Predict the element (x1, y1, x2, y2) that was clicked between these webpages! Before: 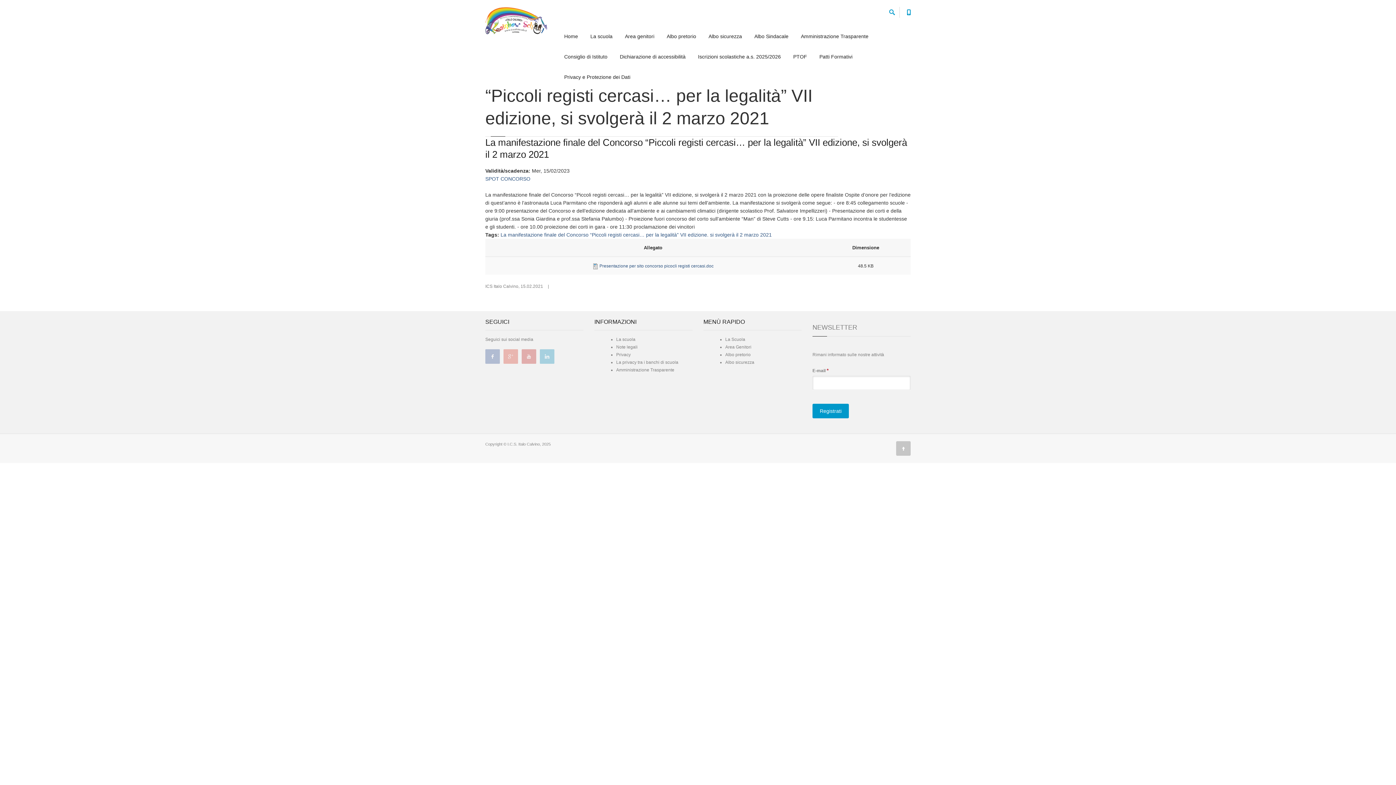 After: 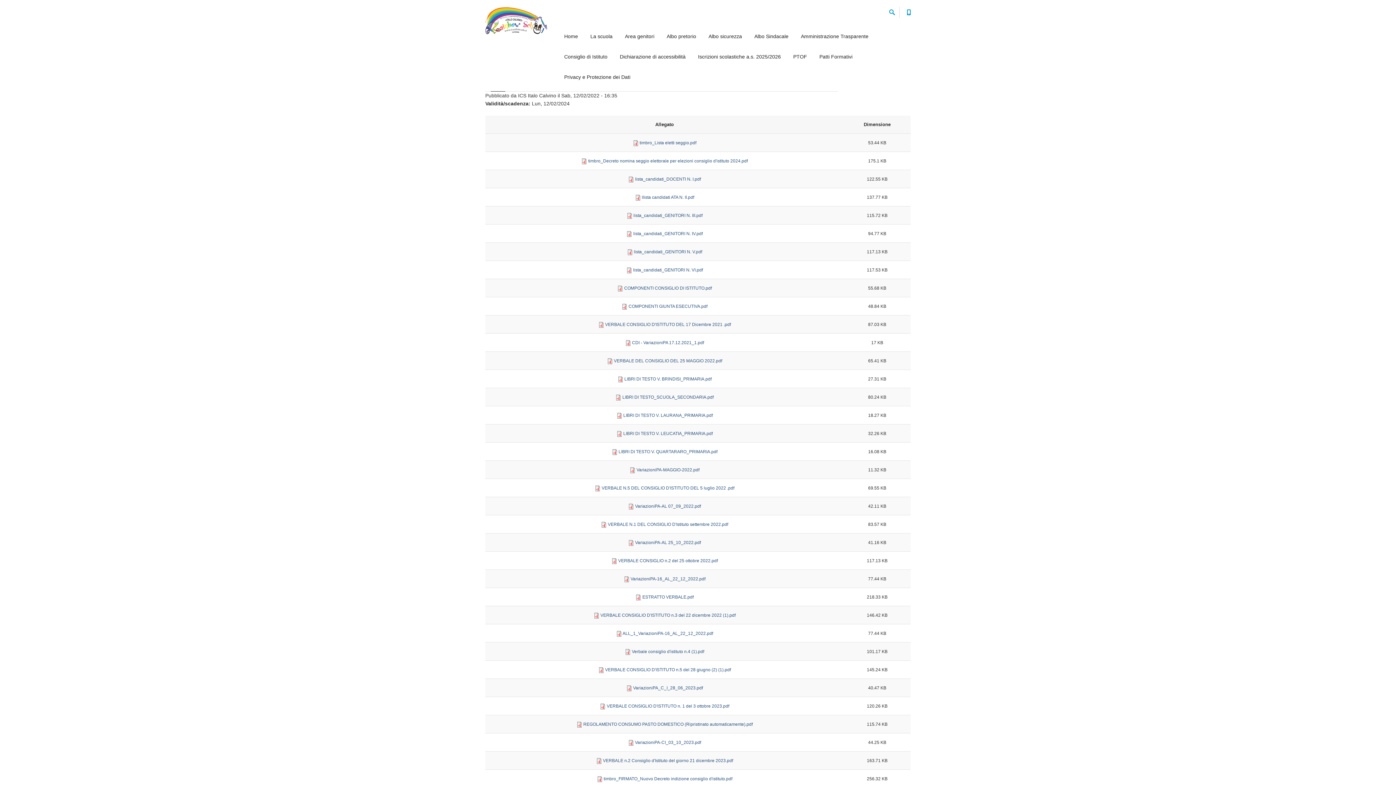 Action: bbox: (559, 48, 612, 64) label: Consiglio di Istituto